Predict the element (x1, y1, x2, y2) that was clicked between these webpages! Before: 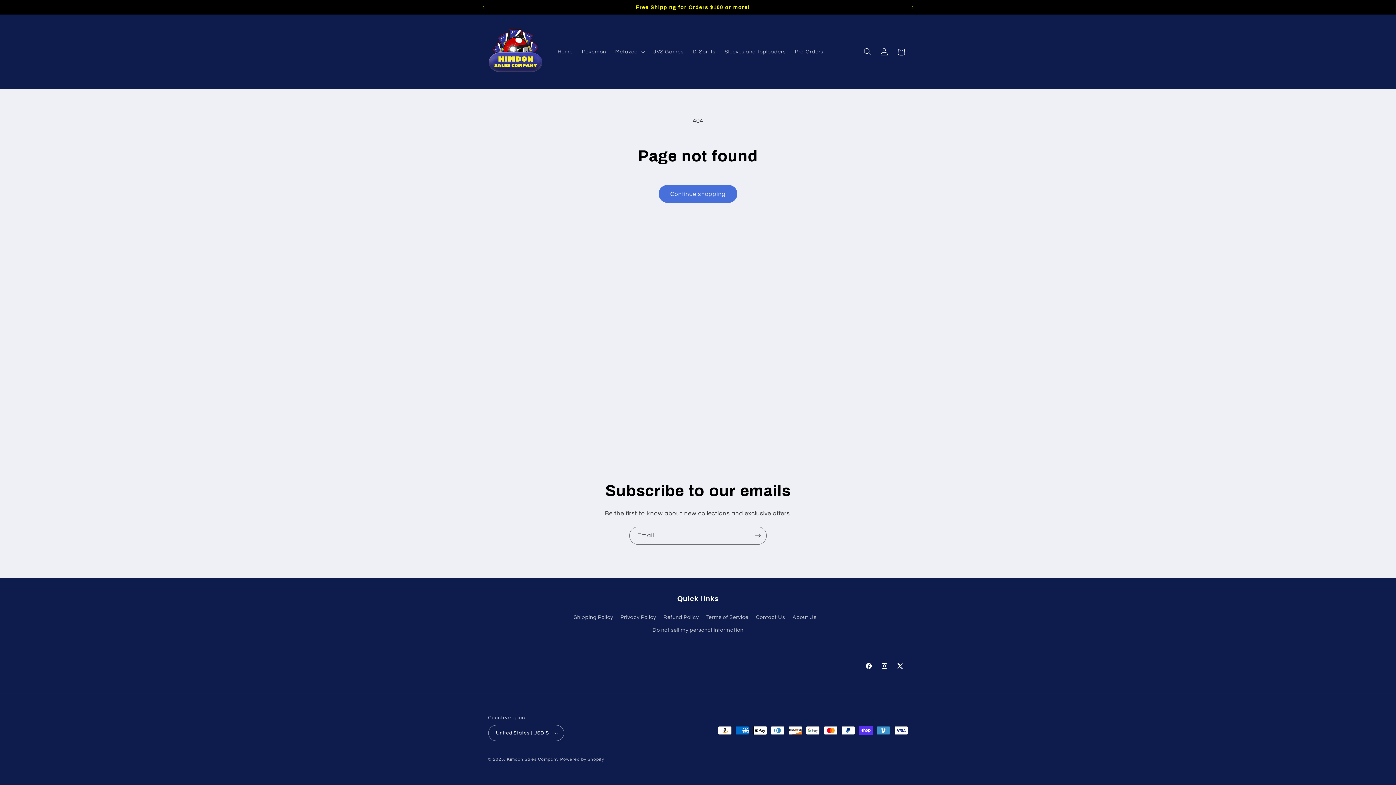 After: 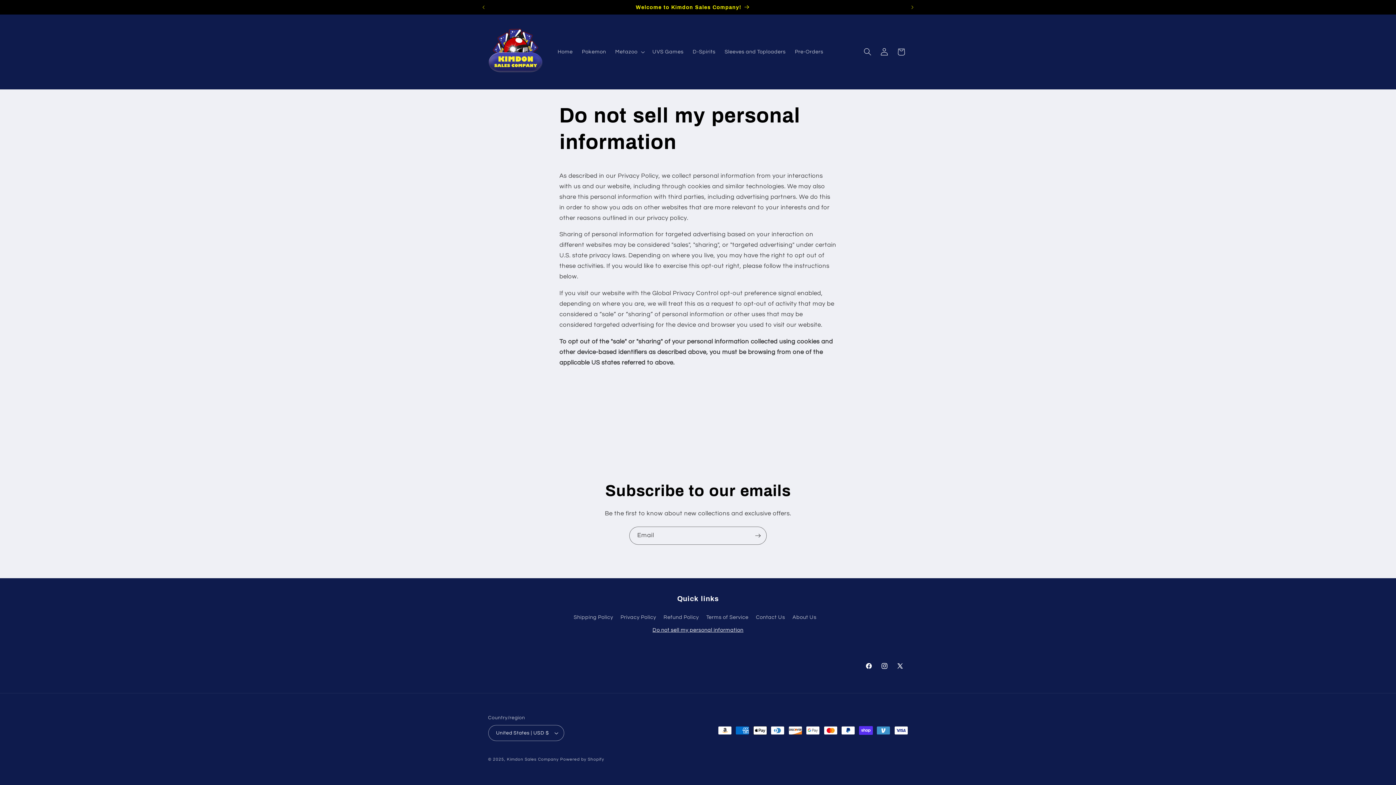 Action: bbox: (652, 624, 743, 636) label: Do not sell my personal information